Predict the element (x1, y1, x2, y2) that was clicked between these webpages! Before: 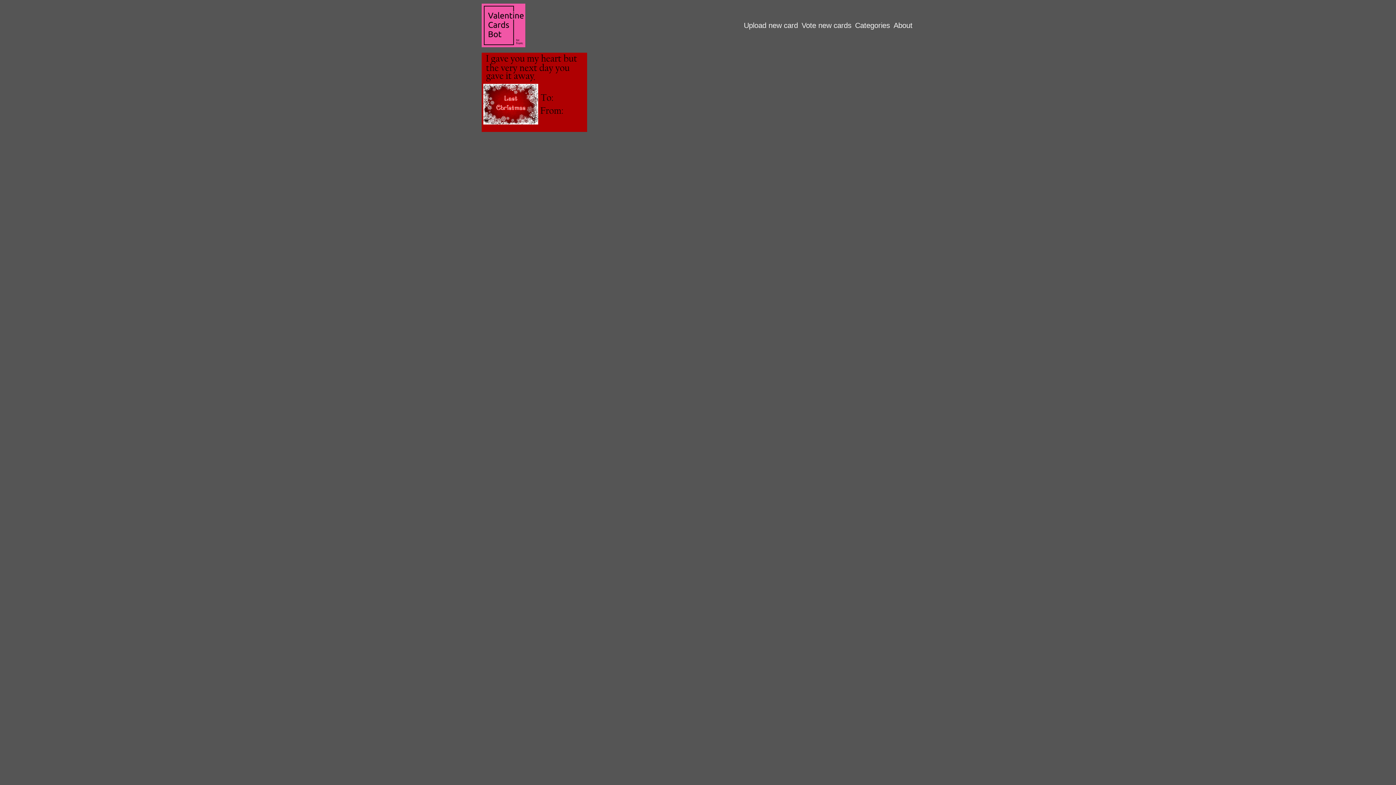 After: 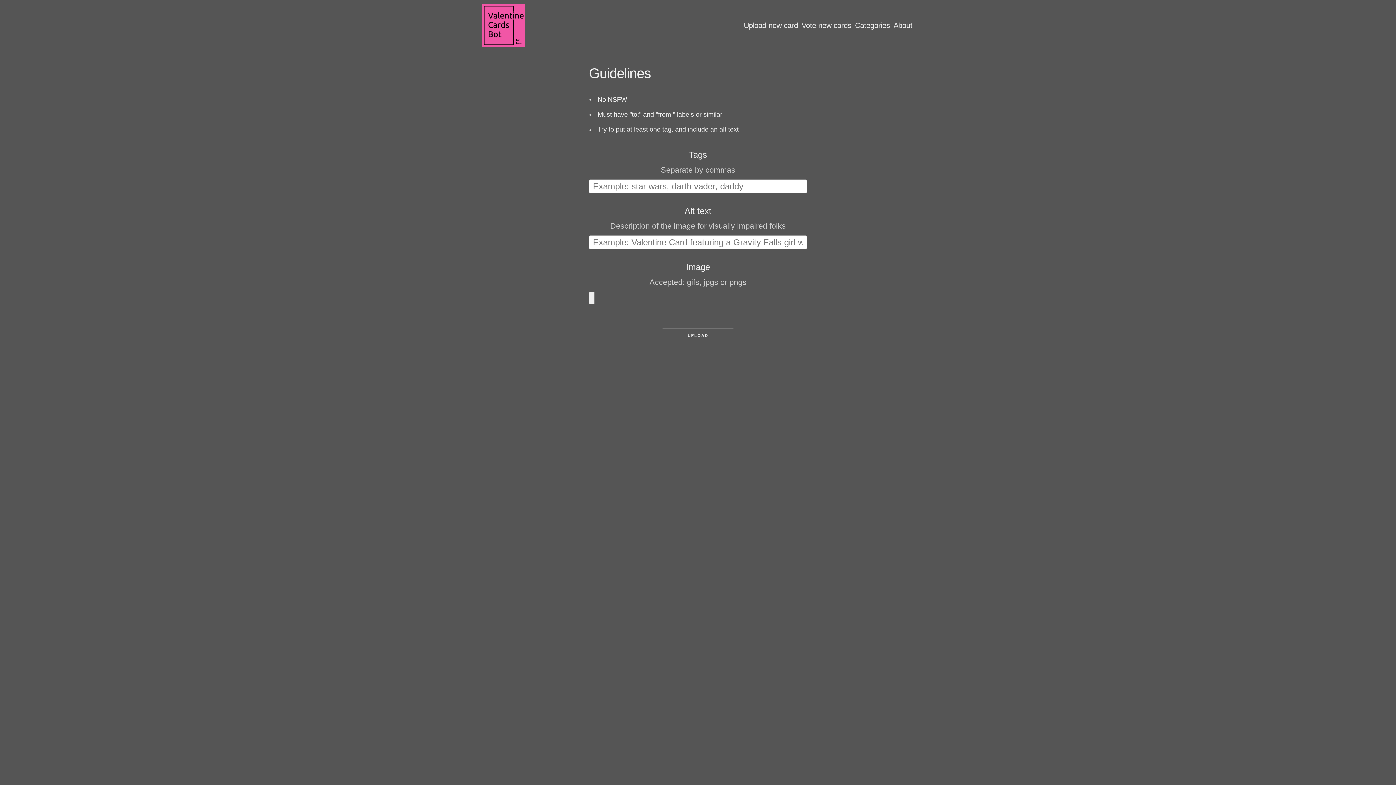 Action: bbox: (744, 21, 798, 29) label: Upload new card